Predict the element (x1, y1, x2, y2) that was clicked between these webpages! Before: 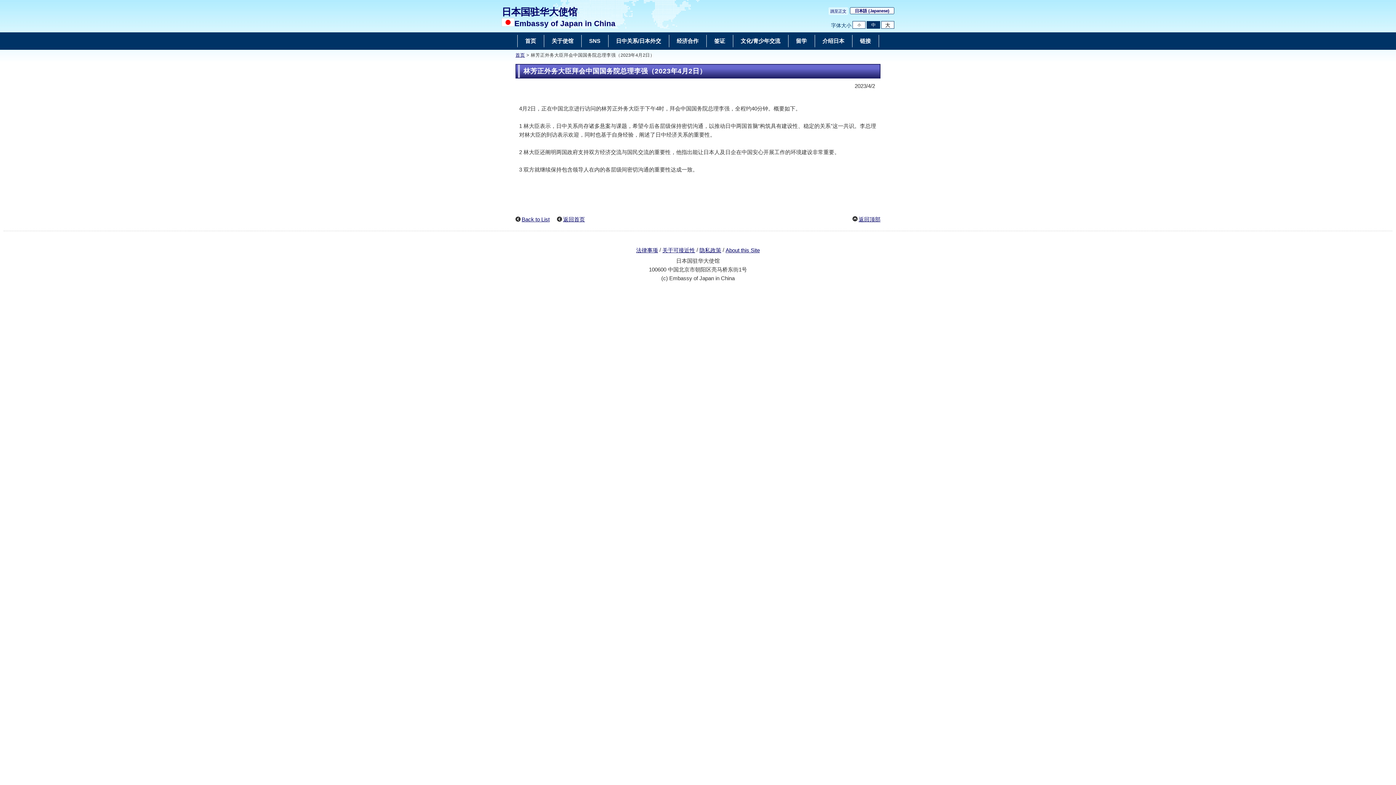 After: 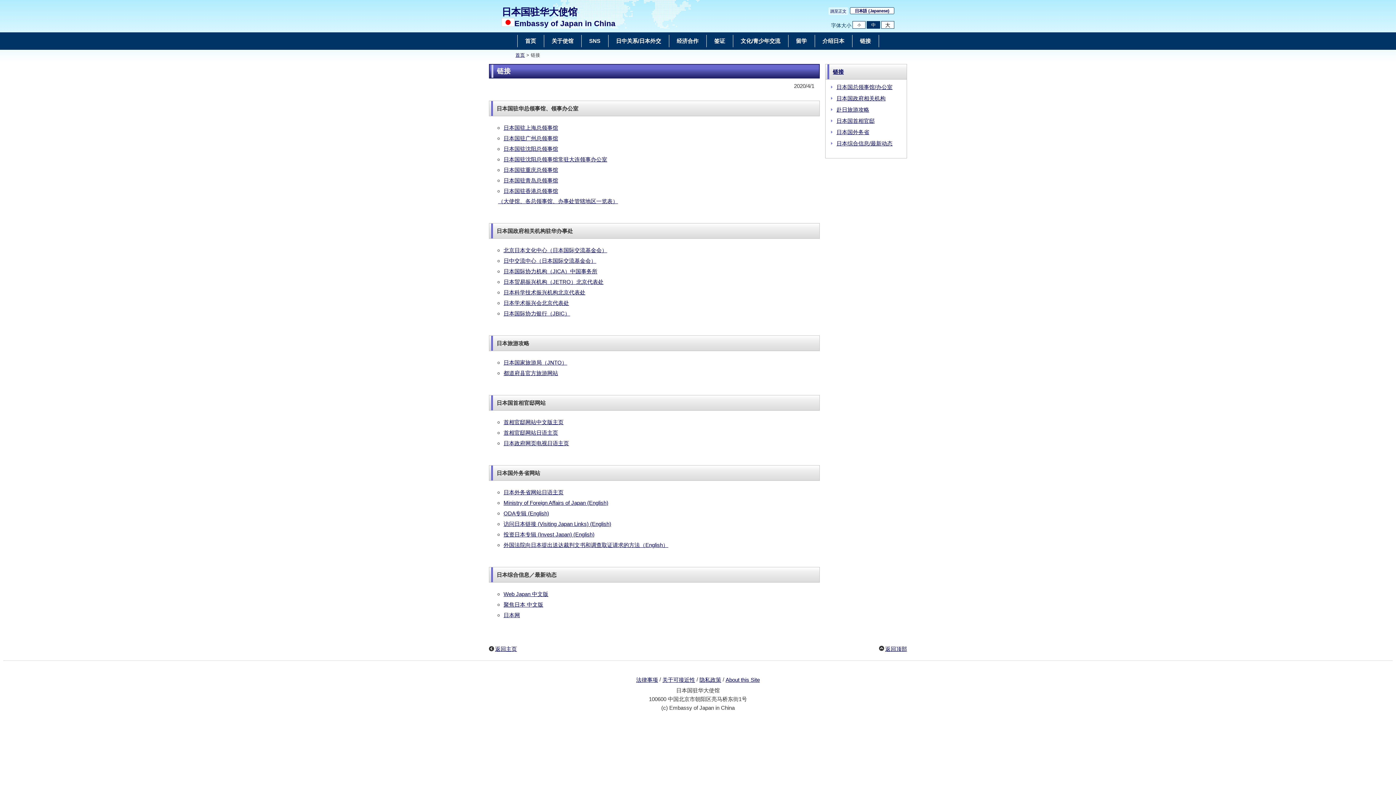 Action: bbox: (857, 35, 873, 46) label: 链接